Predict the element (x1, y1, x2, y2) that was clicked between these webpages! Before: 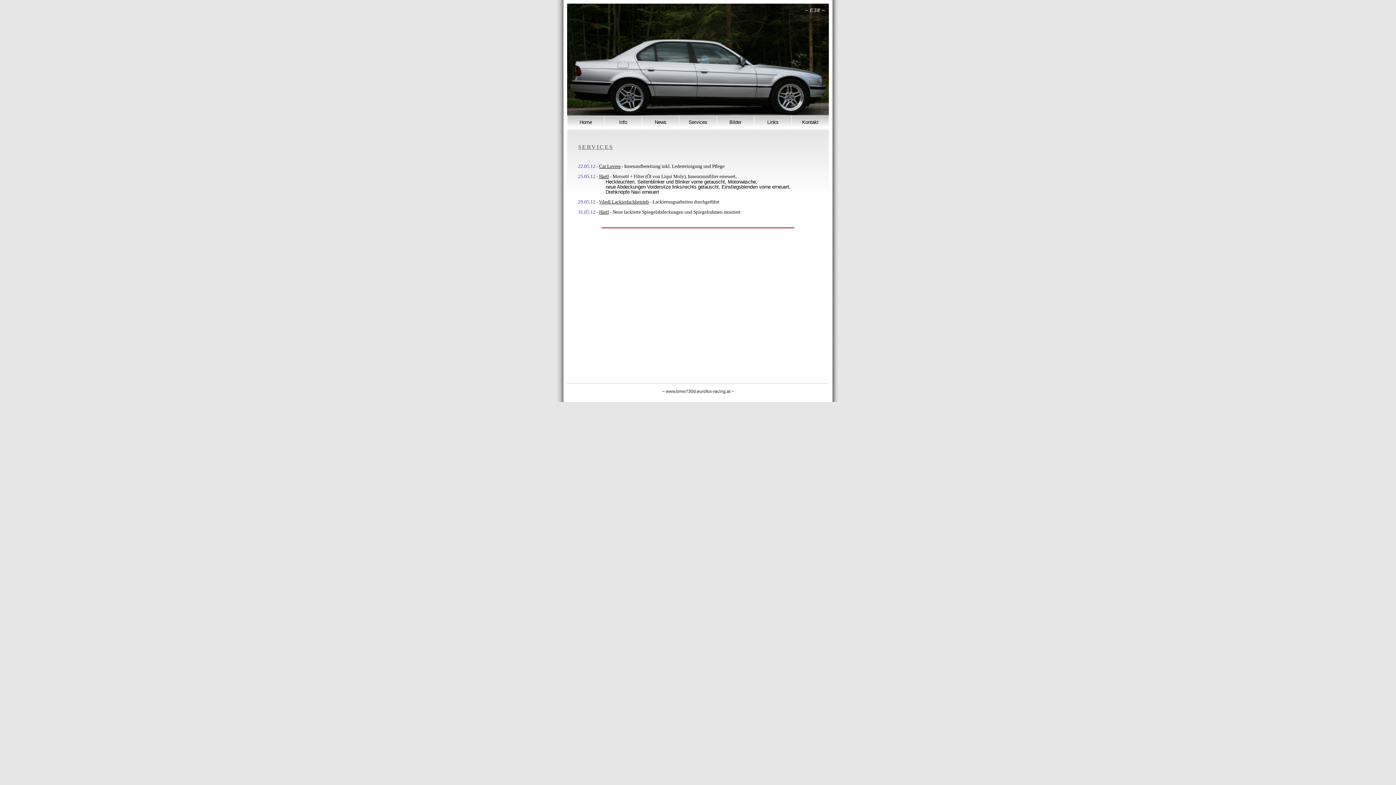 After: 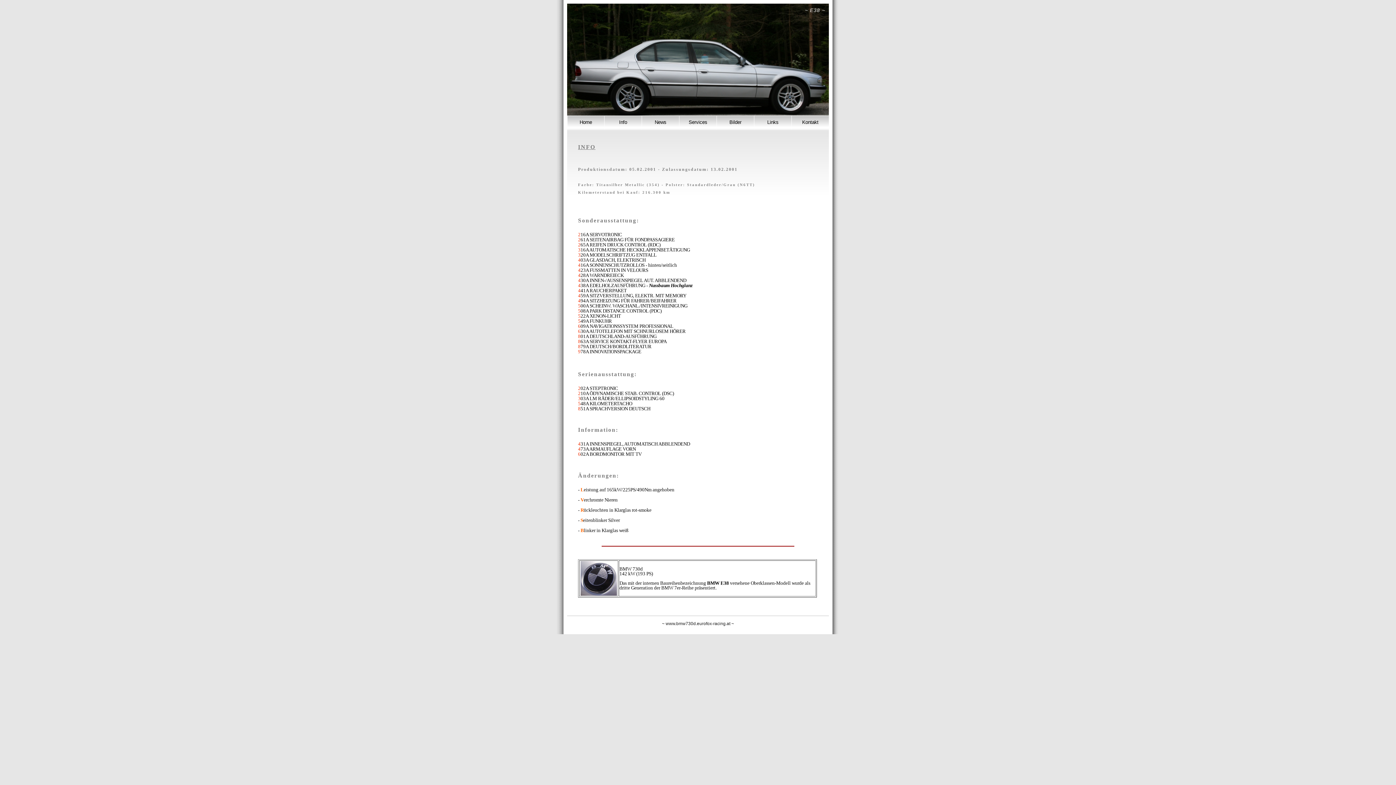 Action: bbox: (604, 115, 641, 129) label: Info